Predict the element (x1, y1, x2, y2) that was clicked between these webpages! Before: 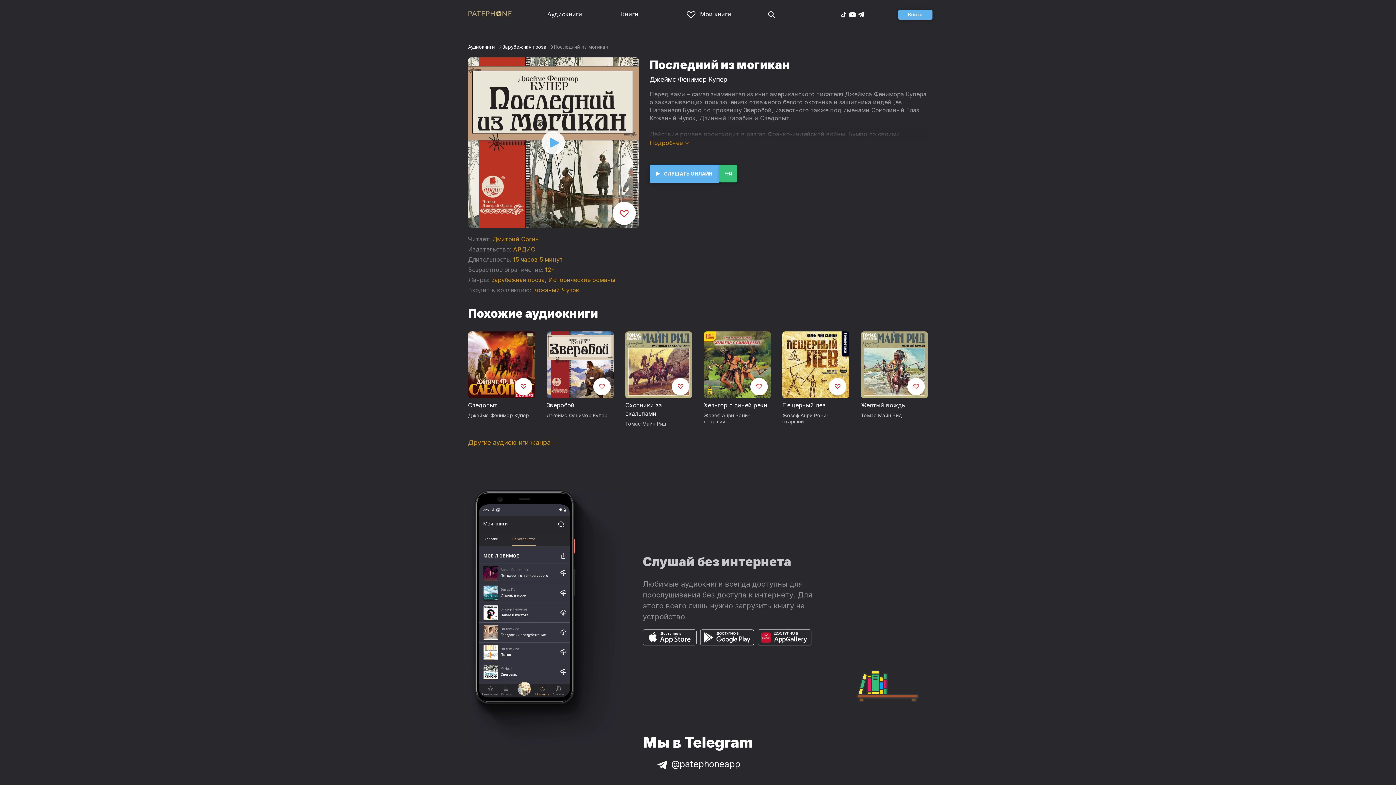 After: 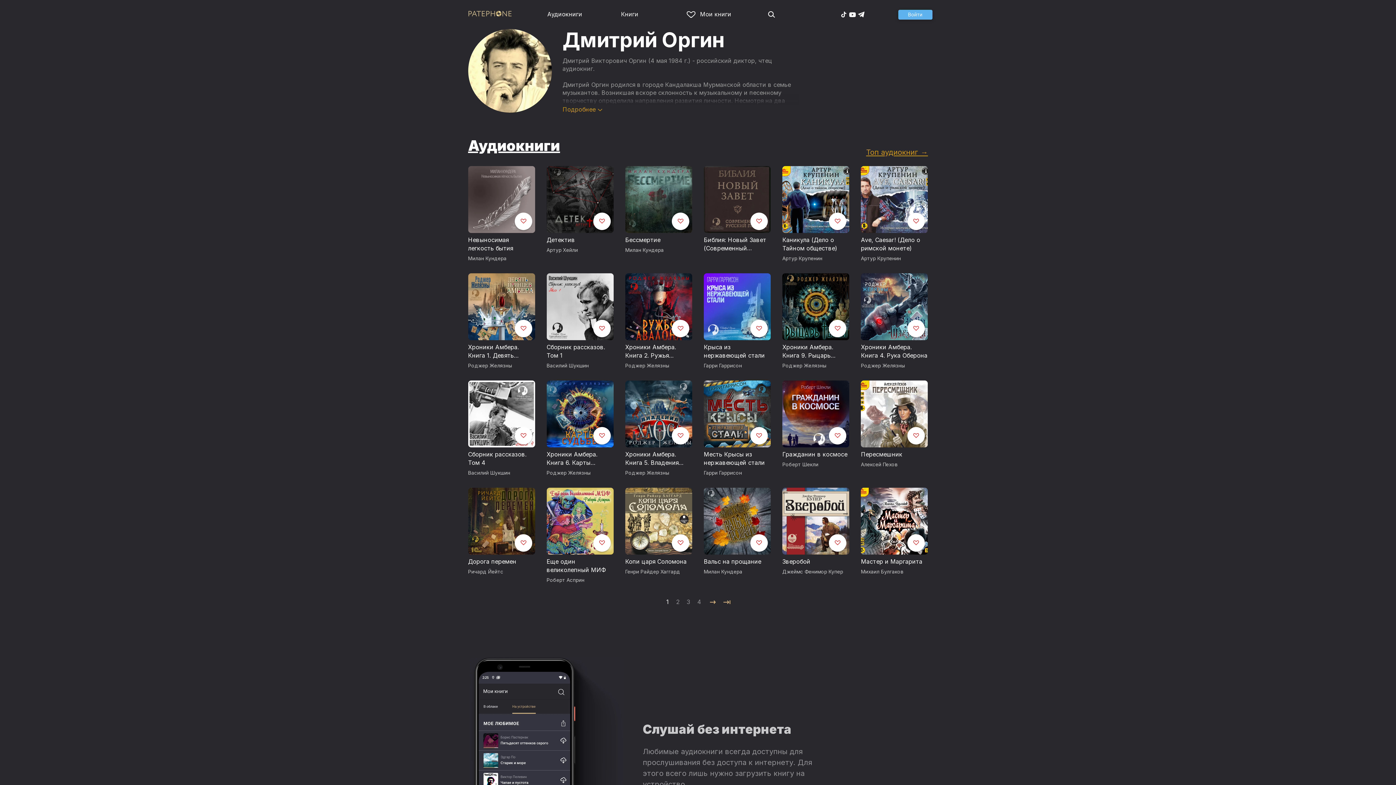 Action: bbox: (492, 235, 539, 243) label: Дмитрий Оргин